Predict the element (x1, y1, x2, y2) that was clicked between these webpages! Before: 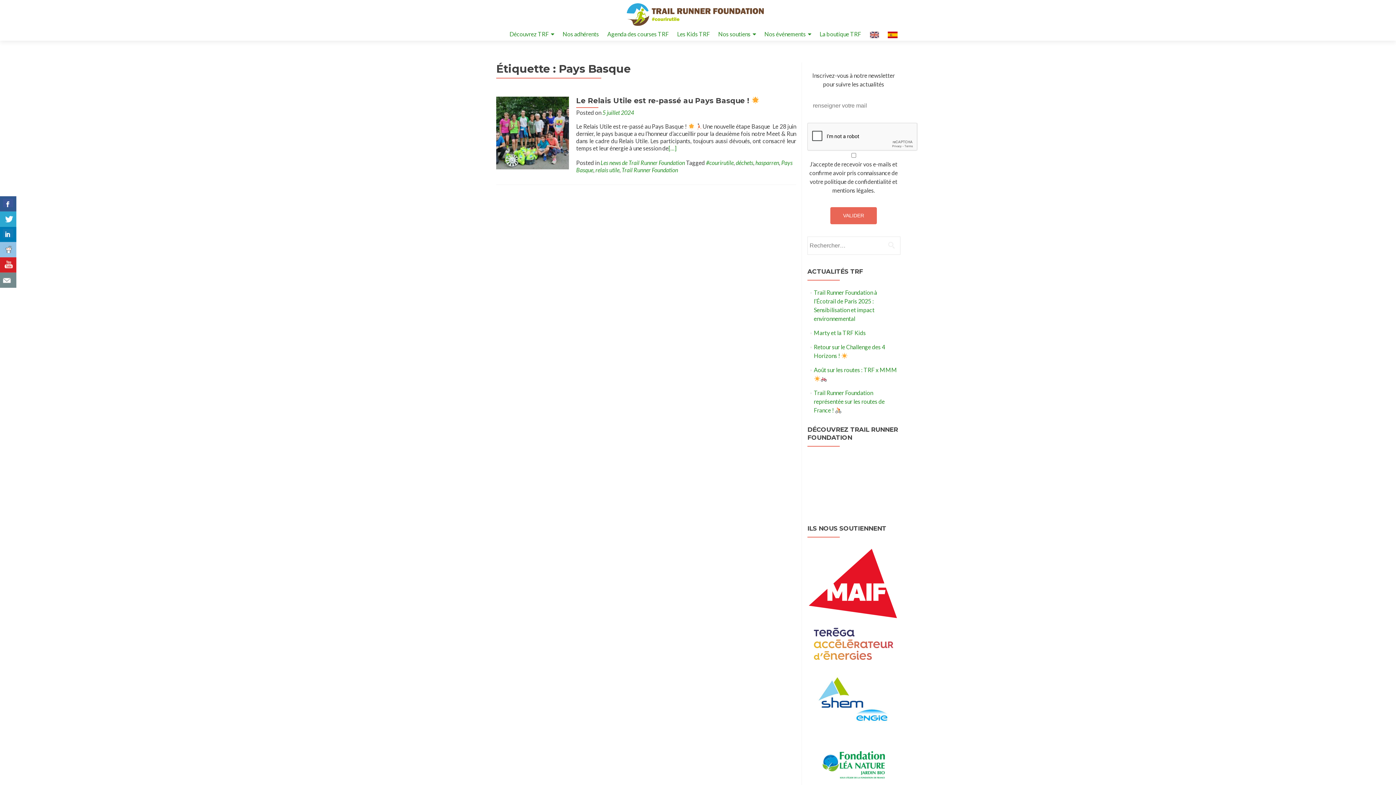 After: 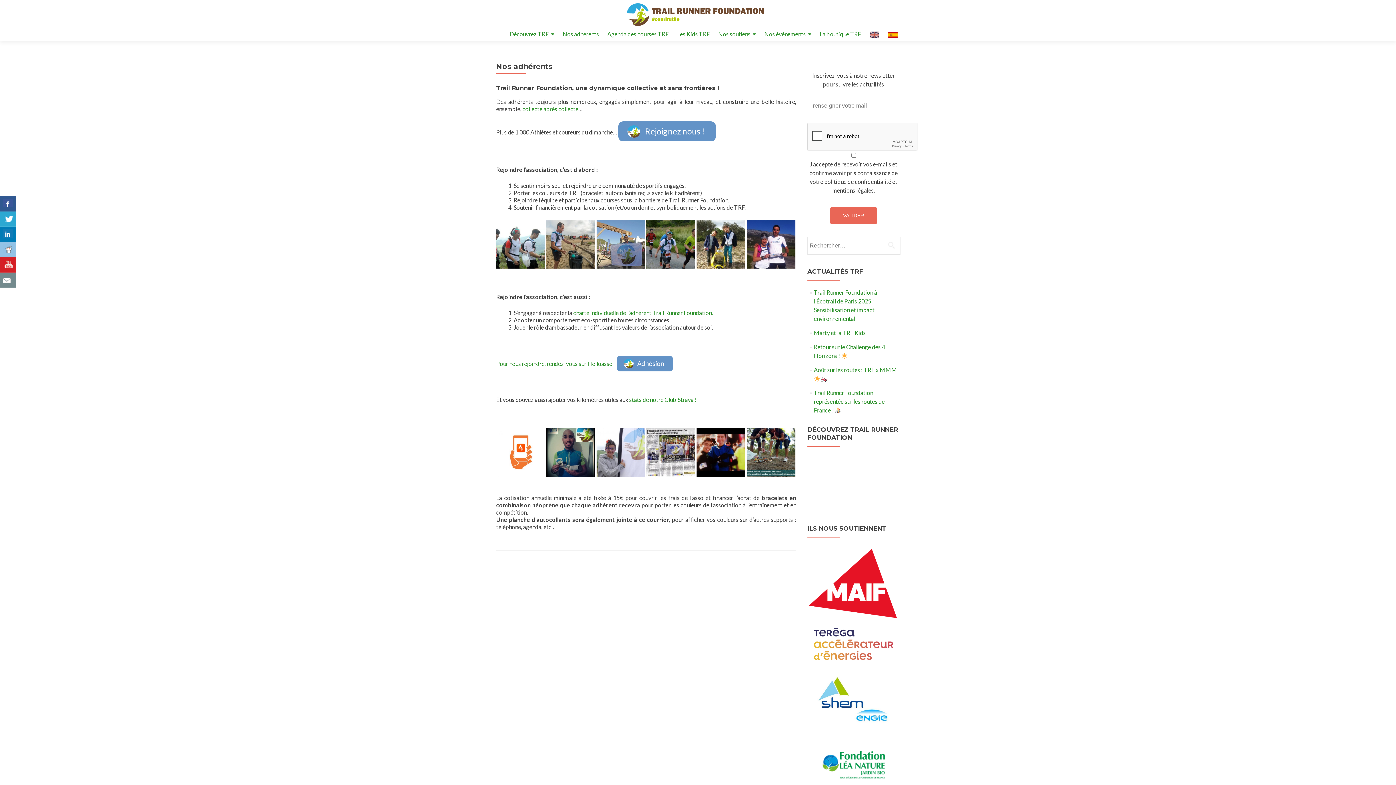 Action: label: Nos adhérents bbox: (562, 27, 599, 40)